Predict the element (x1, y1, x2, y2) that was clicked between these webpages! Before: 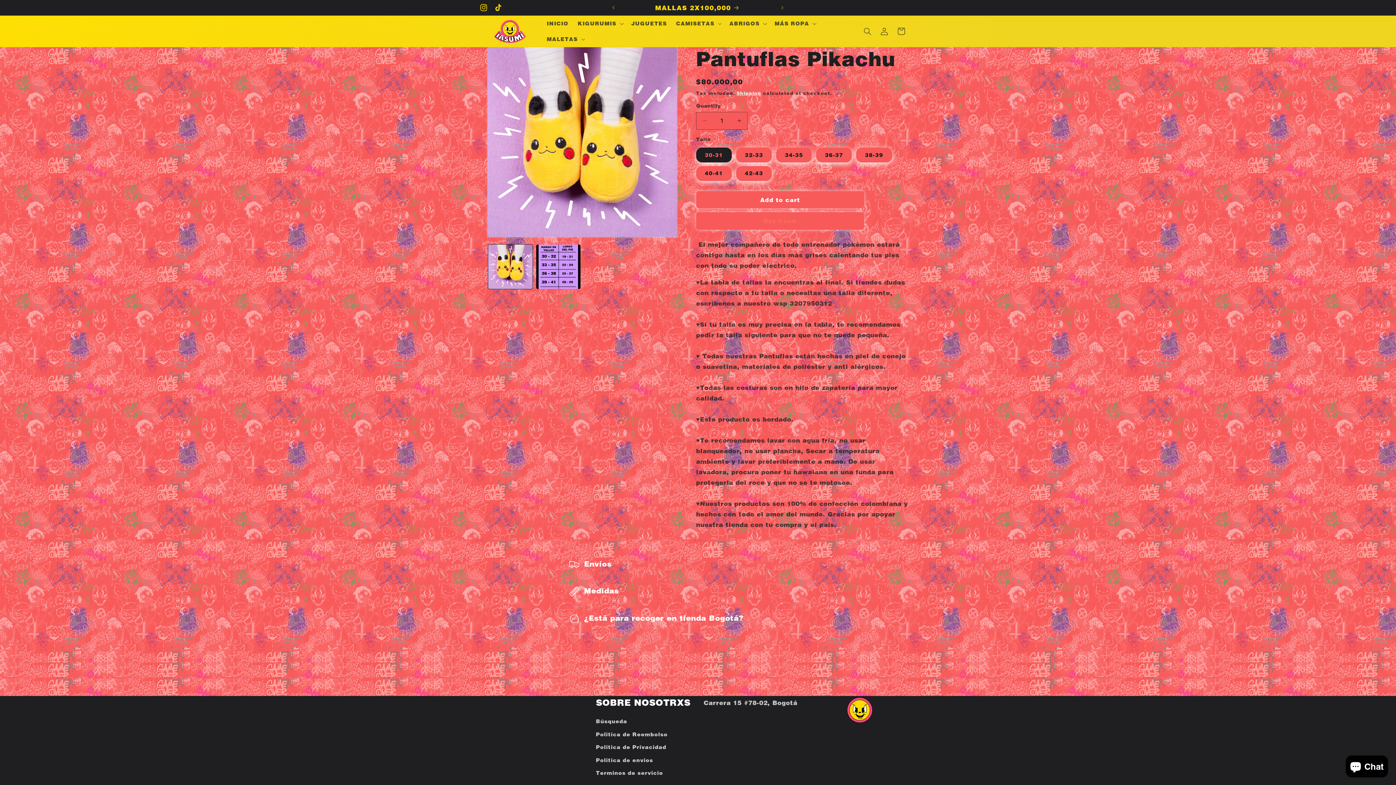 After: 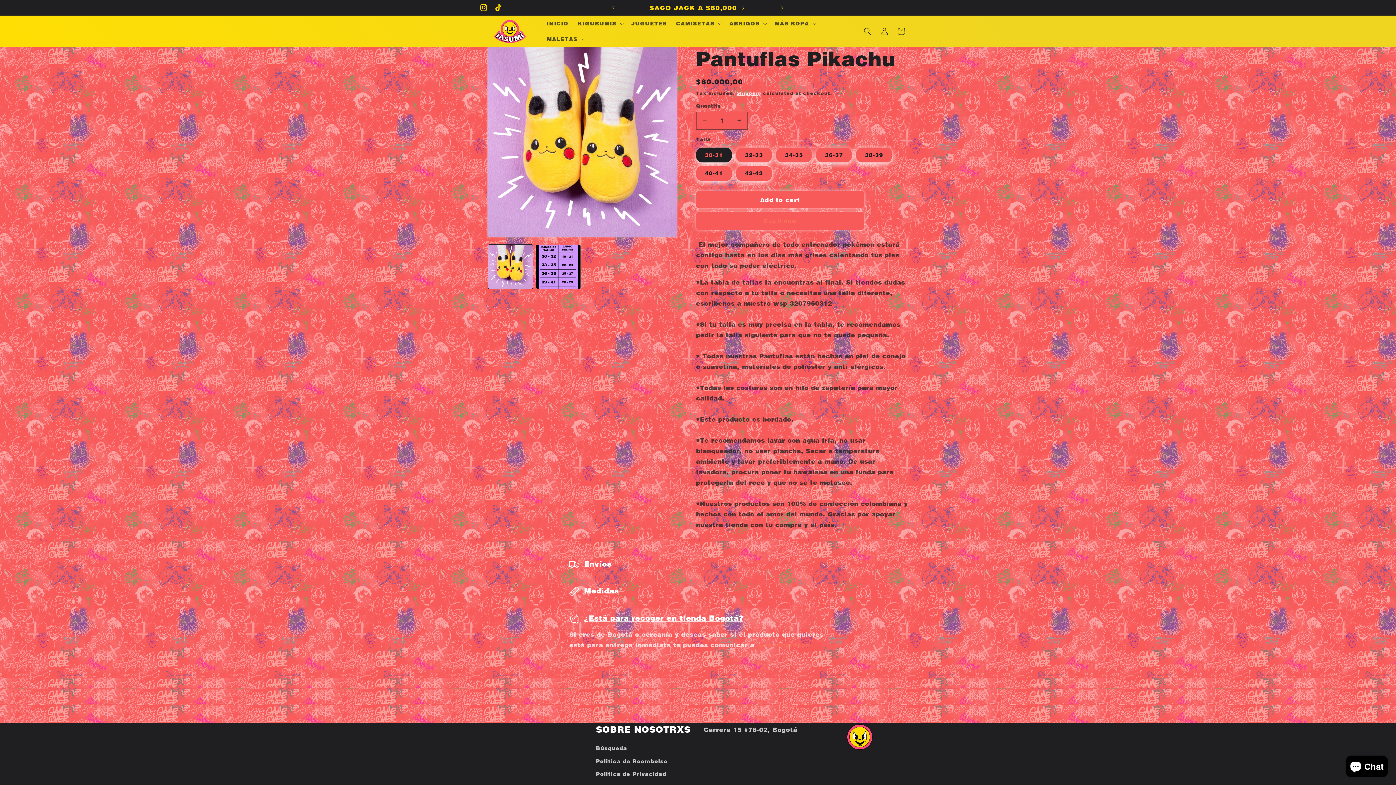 Action: bbox: (563, 608, 832, 629) label: ¿Está para recoger en tienda Bogotá?